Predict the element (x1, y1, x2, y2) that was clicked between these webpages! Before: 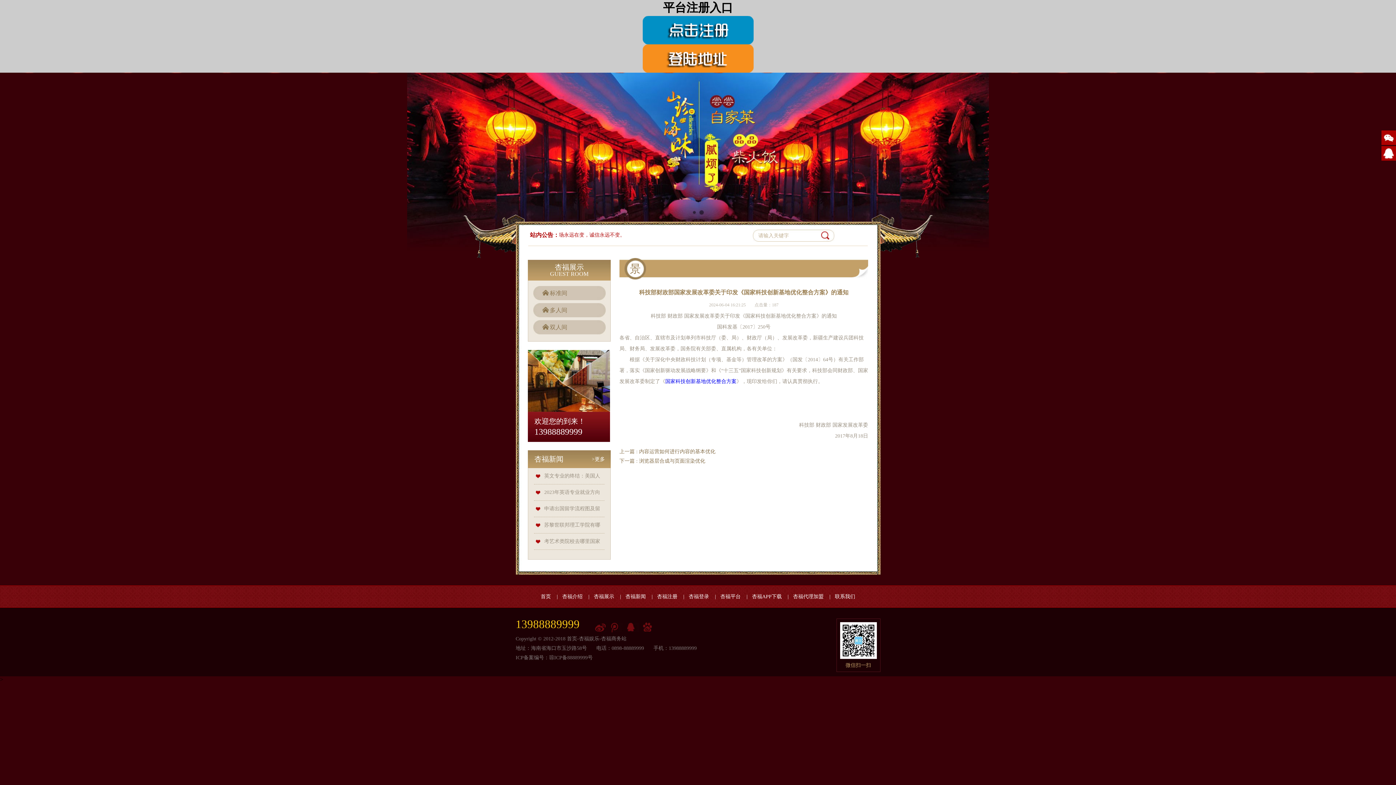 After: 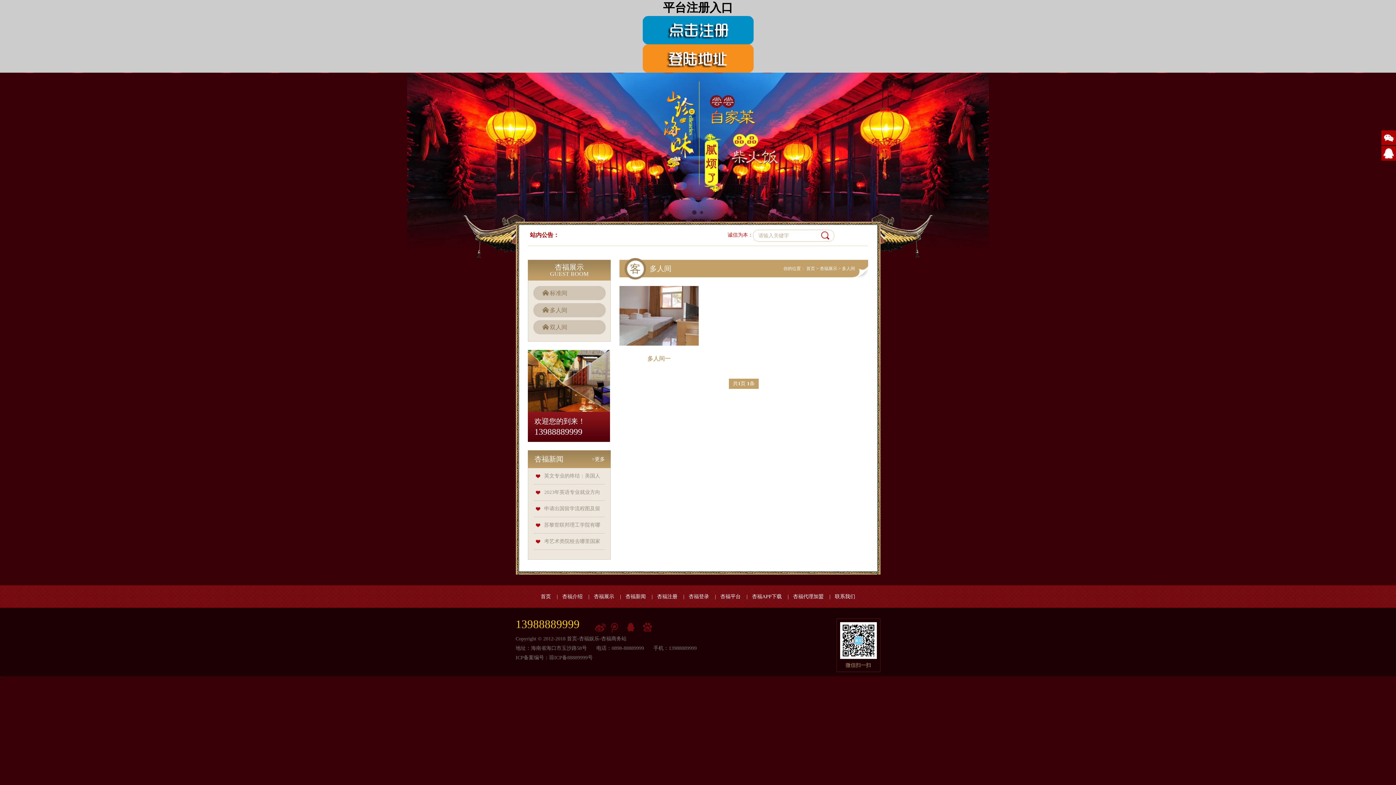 Action: bbox: (550, 307, 567, 313) label: 多人间